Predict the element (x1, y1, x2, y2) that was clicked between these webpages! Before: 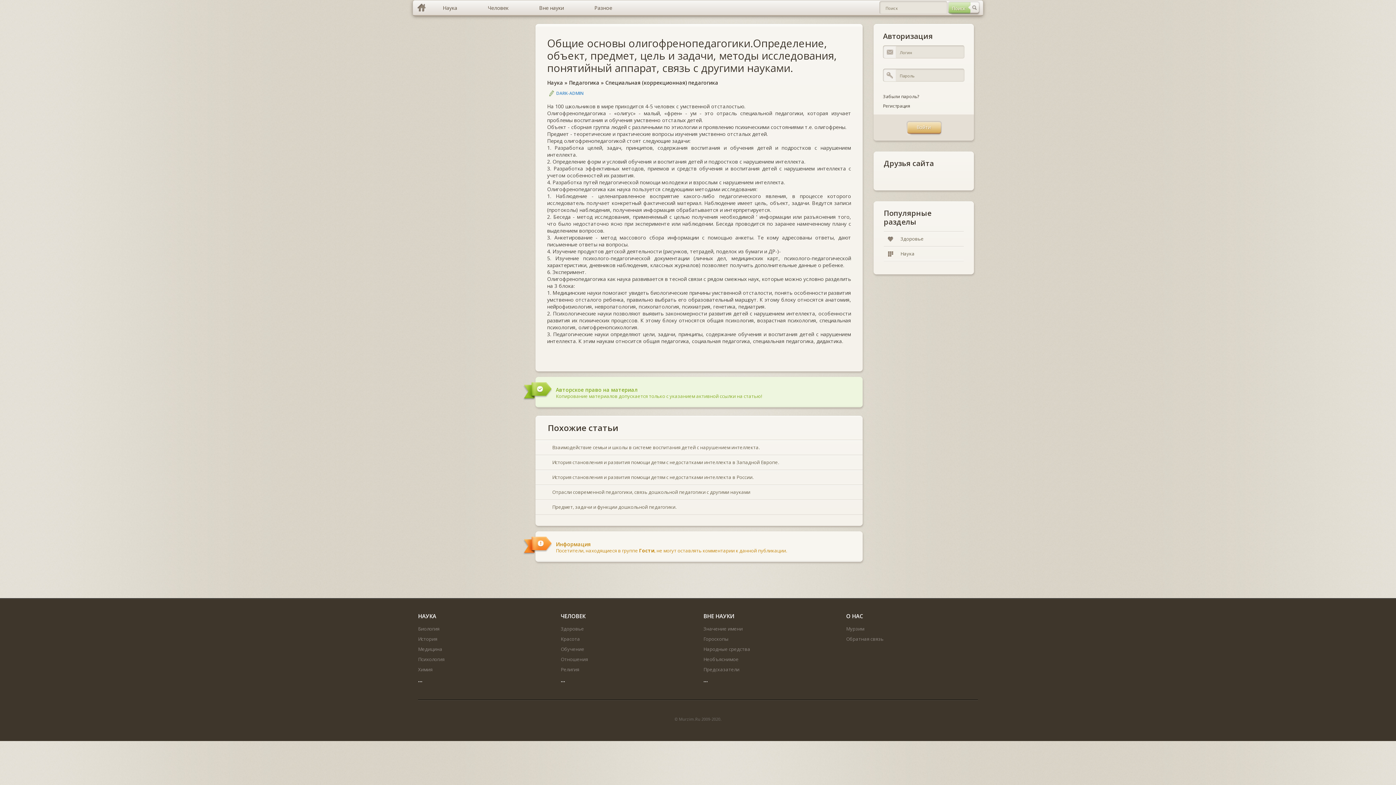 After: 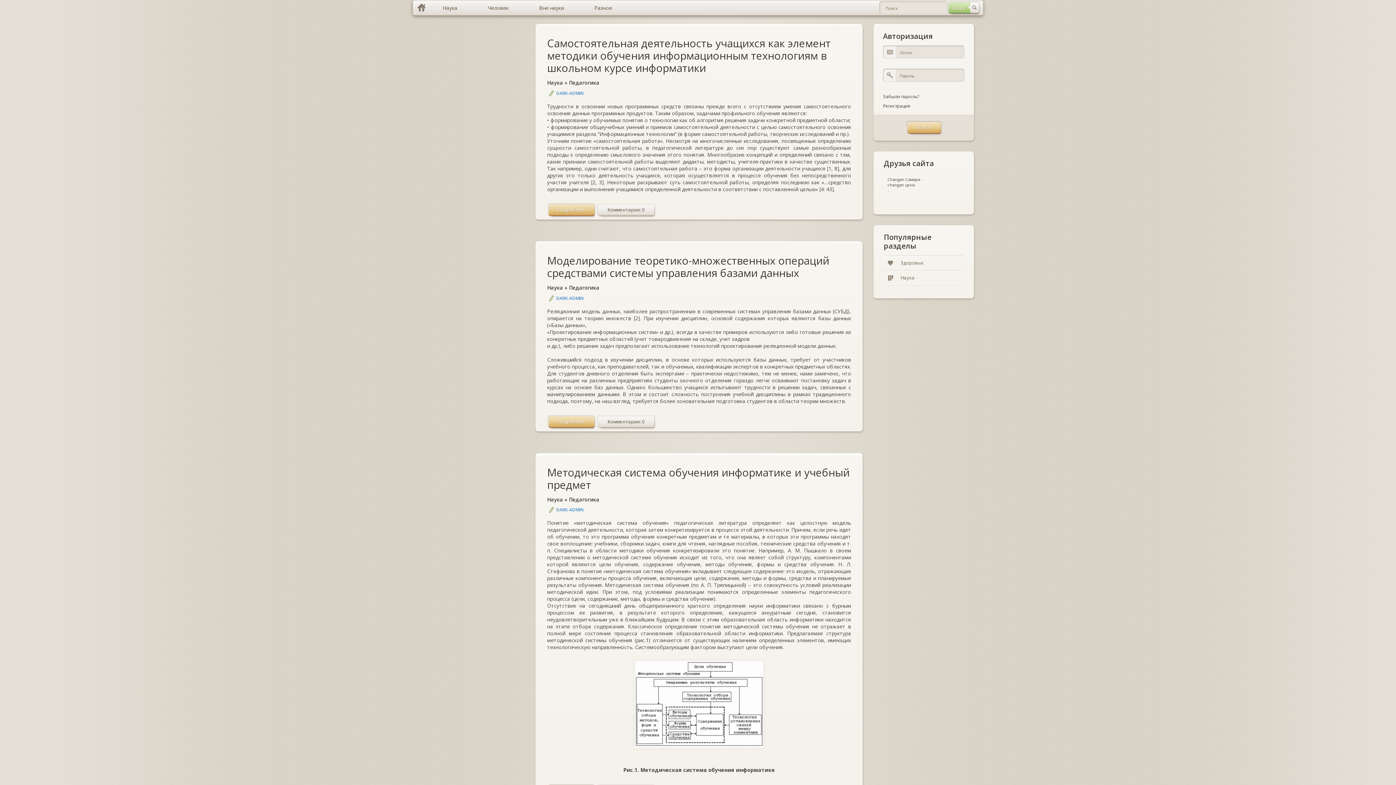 Action: label: Педагогика bbox: (569, 79, 599, 86)